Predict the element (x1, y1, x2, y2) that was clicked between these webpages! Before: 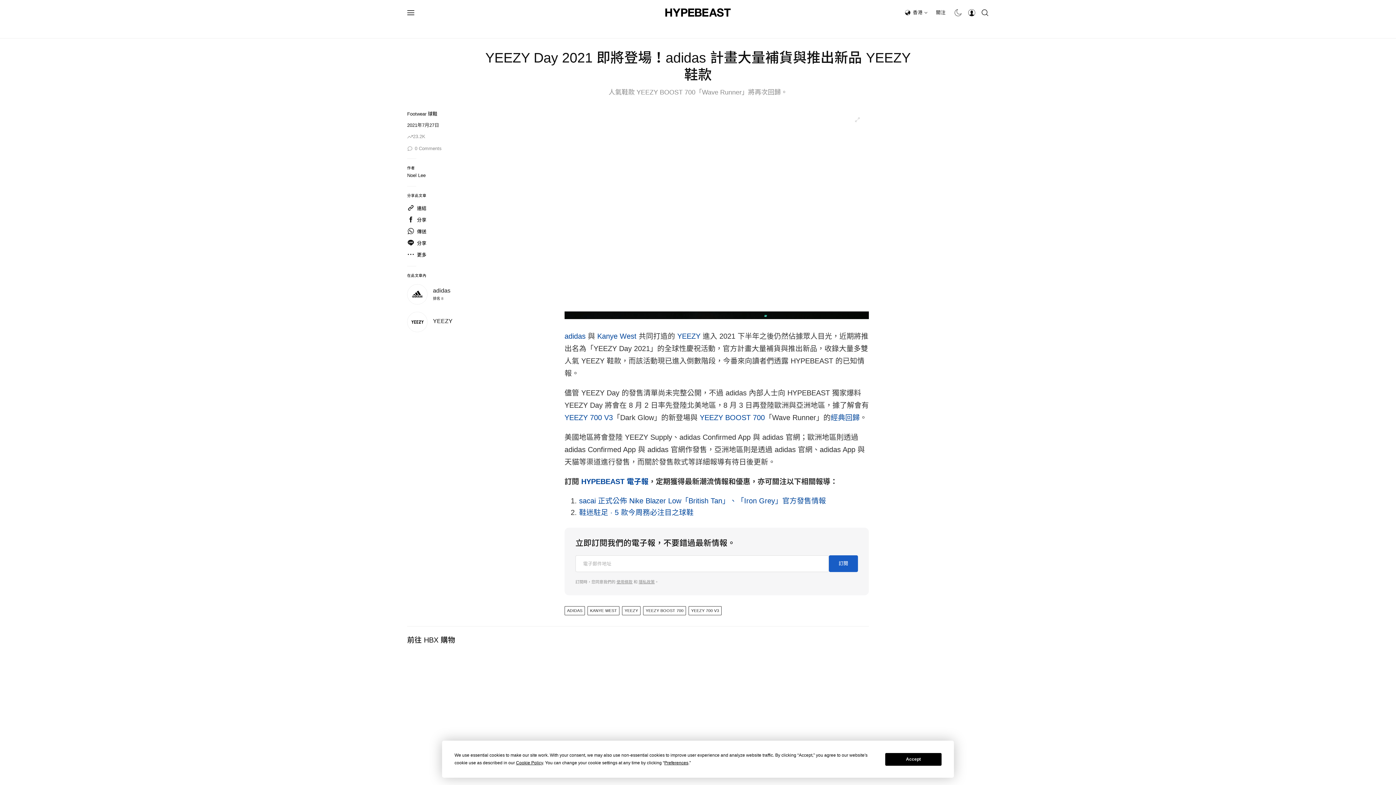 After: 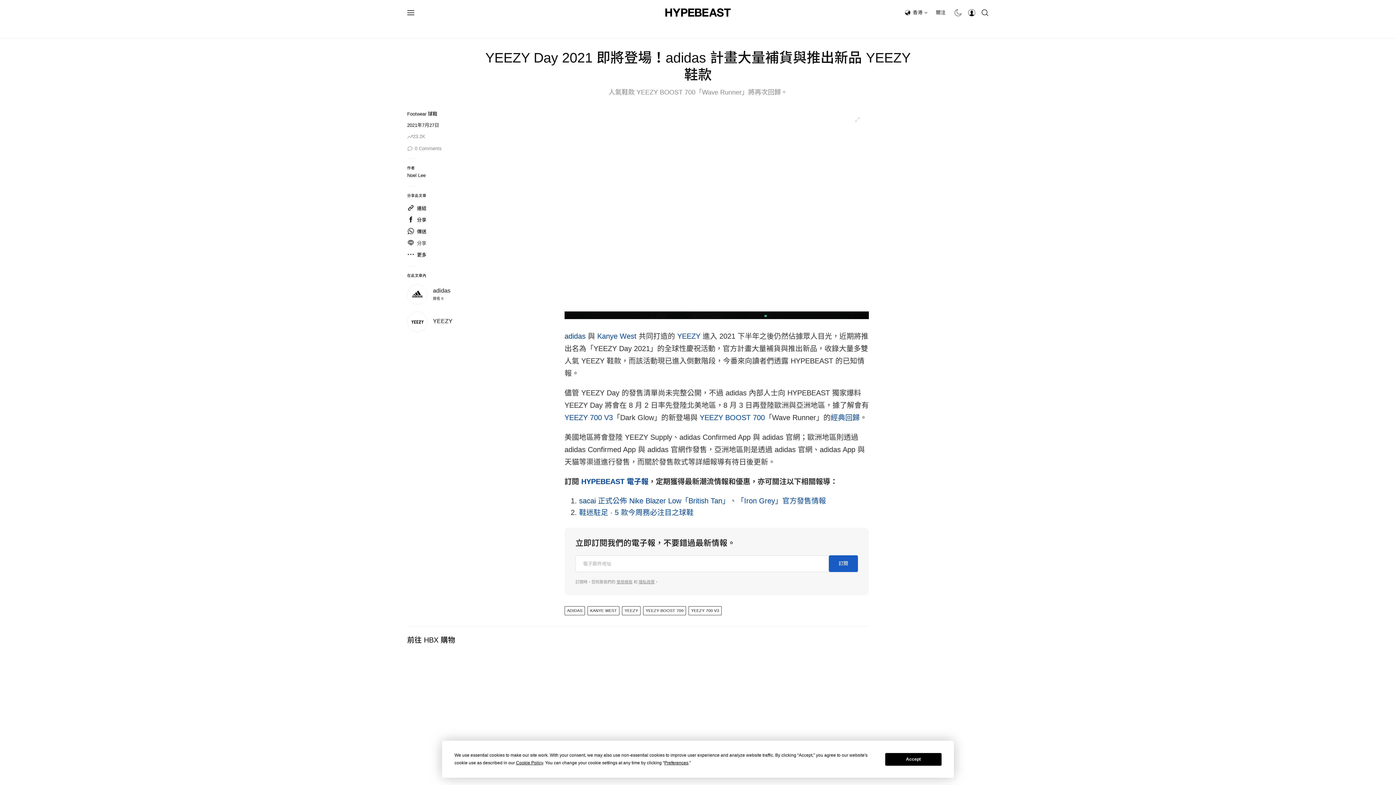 Action: label: 分享 bbox: (407, 239, 426, 247)